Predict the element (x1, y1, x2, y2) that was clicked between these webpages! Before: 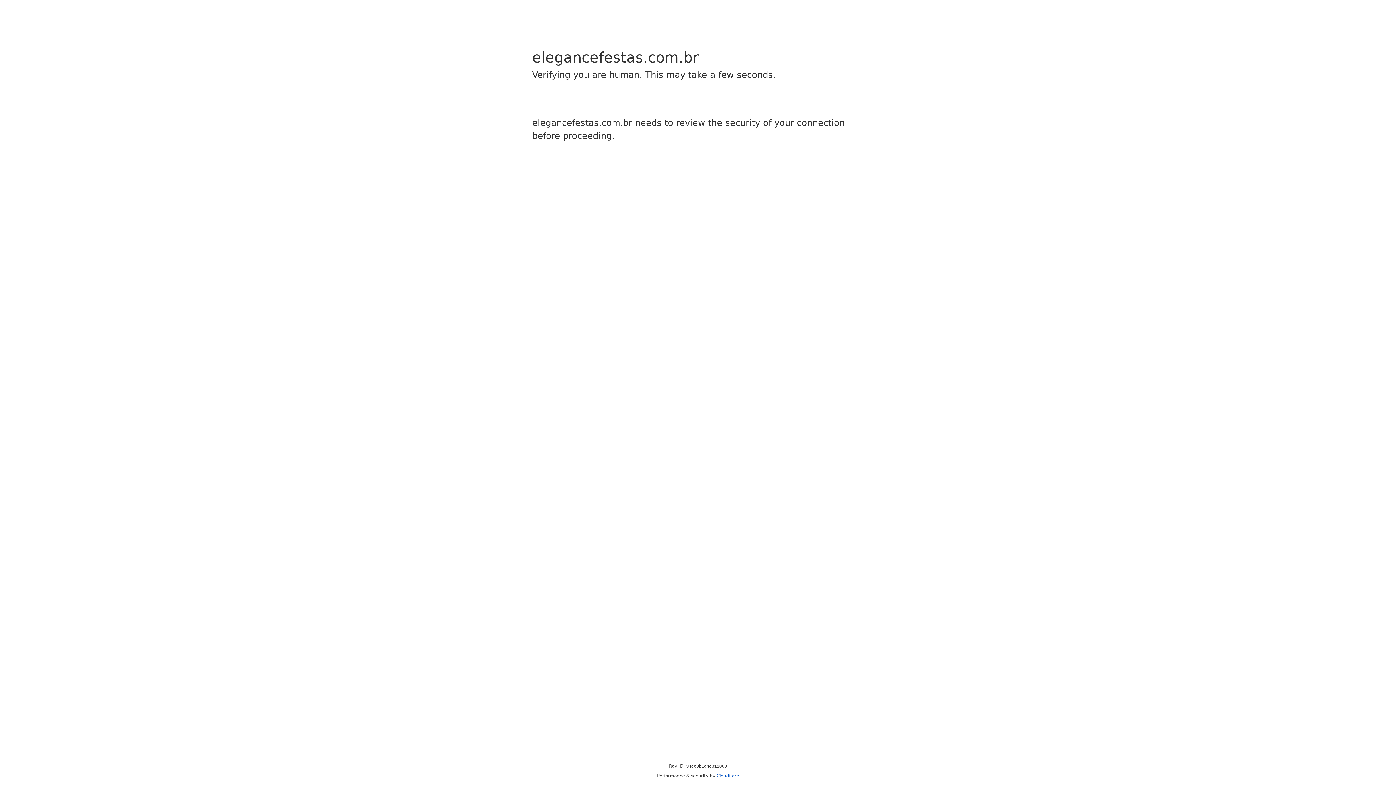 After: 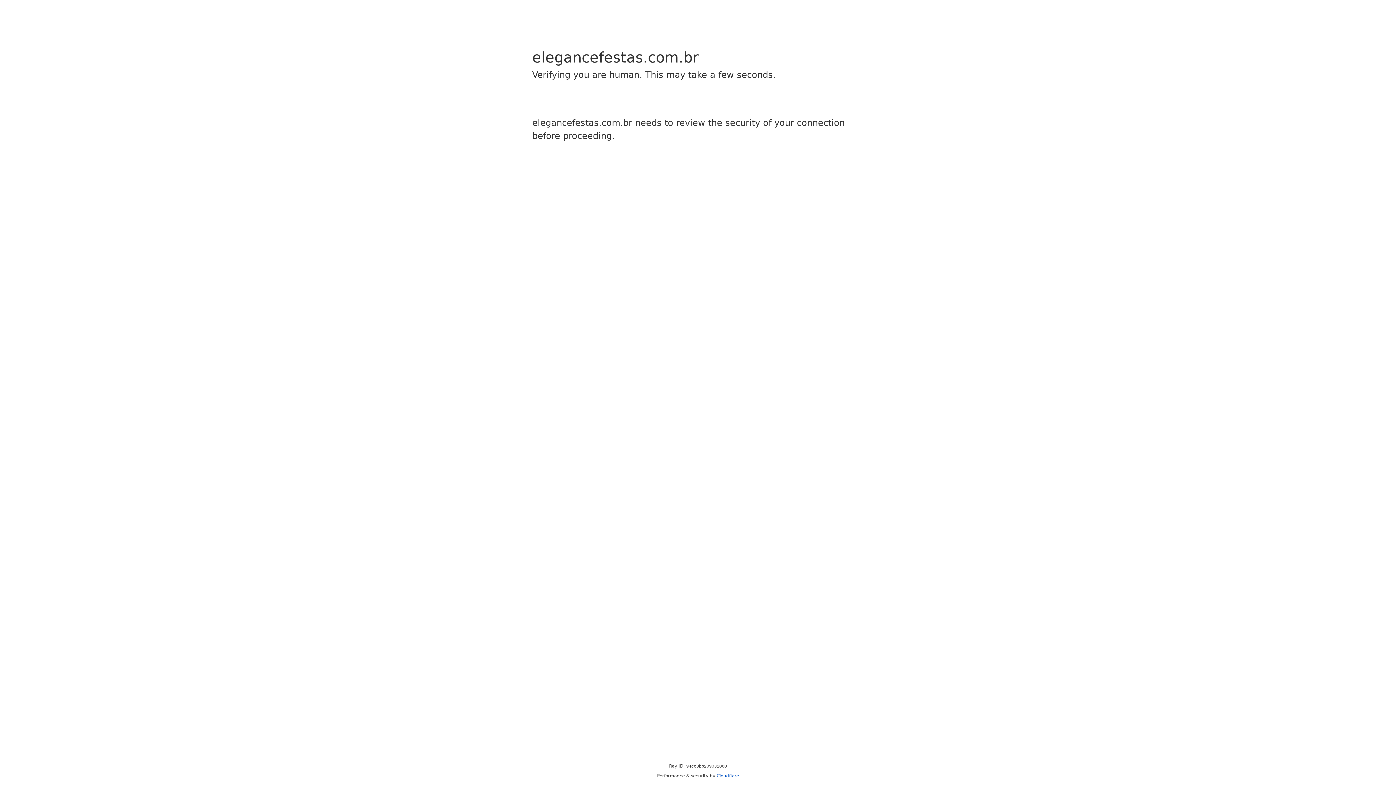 Action: bbox: (716, 773, 739, 778) label: Cloudflare